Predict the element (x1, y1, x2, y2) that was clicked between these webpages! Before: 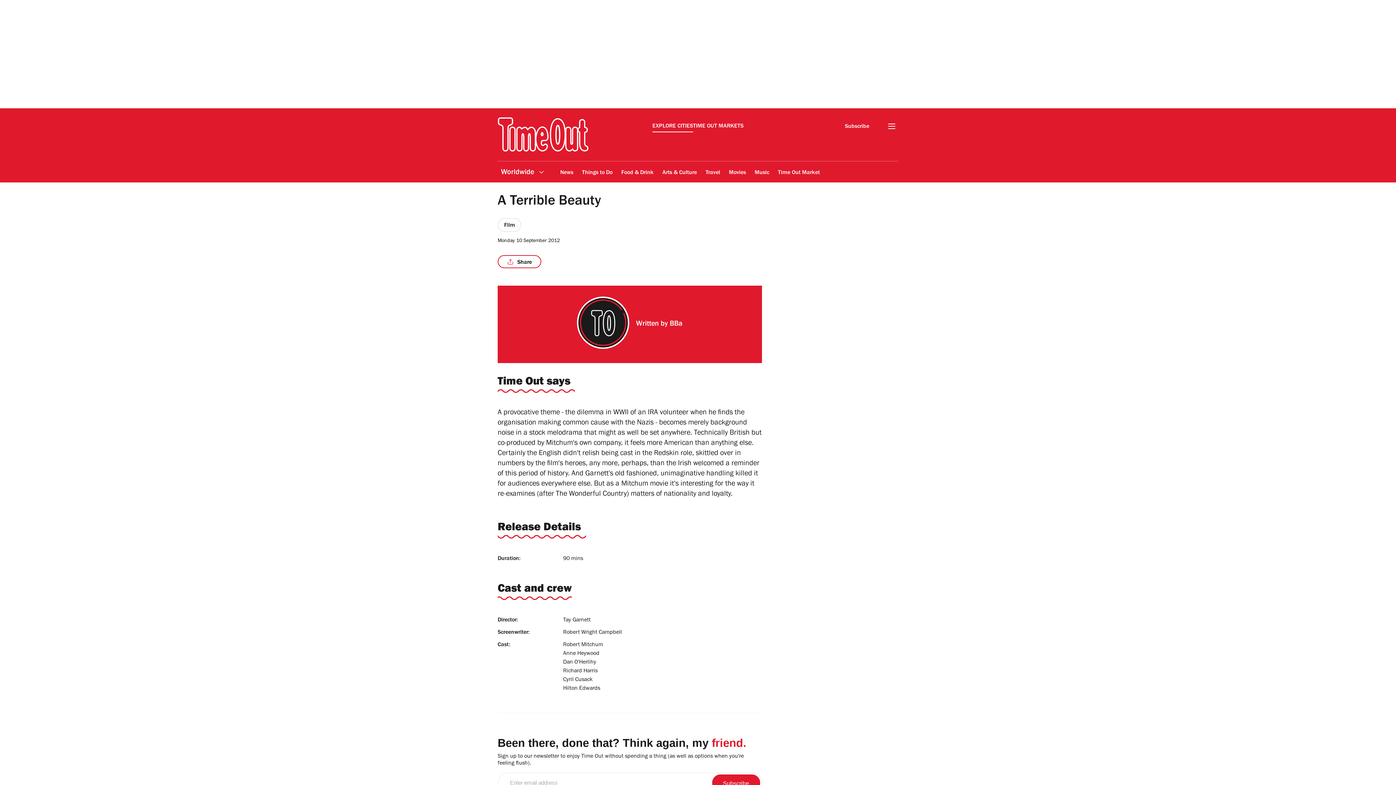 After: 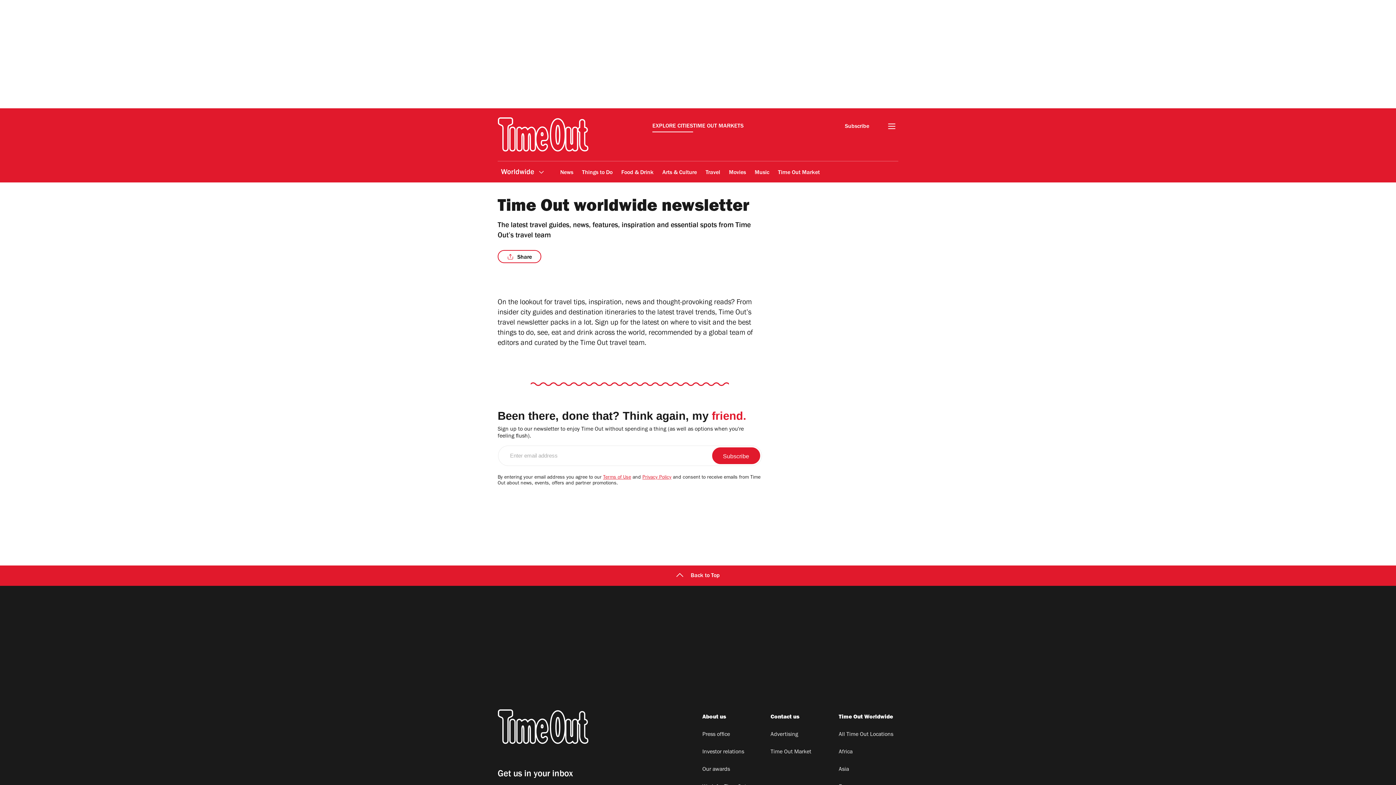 Action: bbox: (841, 119, 873, 132) label: Subscribe